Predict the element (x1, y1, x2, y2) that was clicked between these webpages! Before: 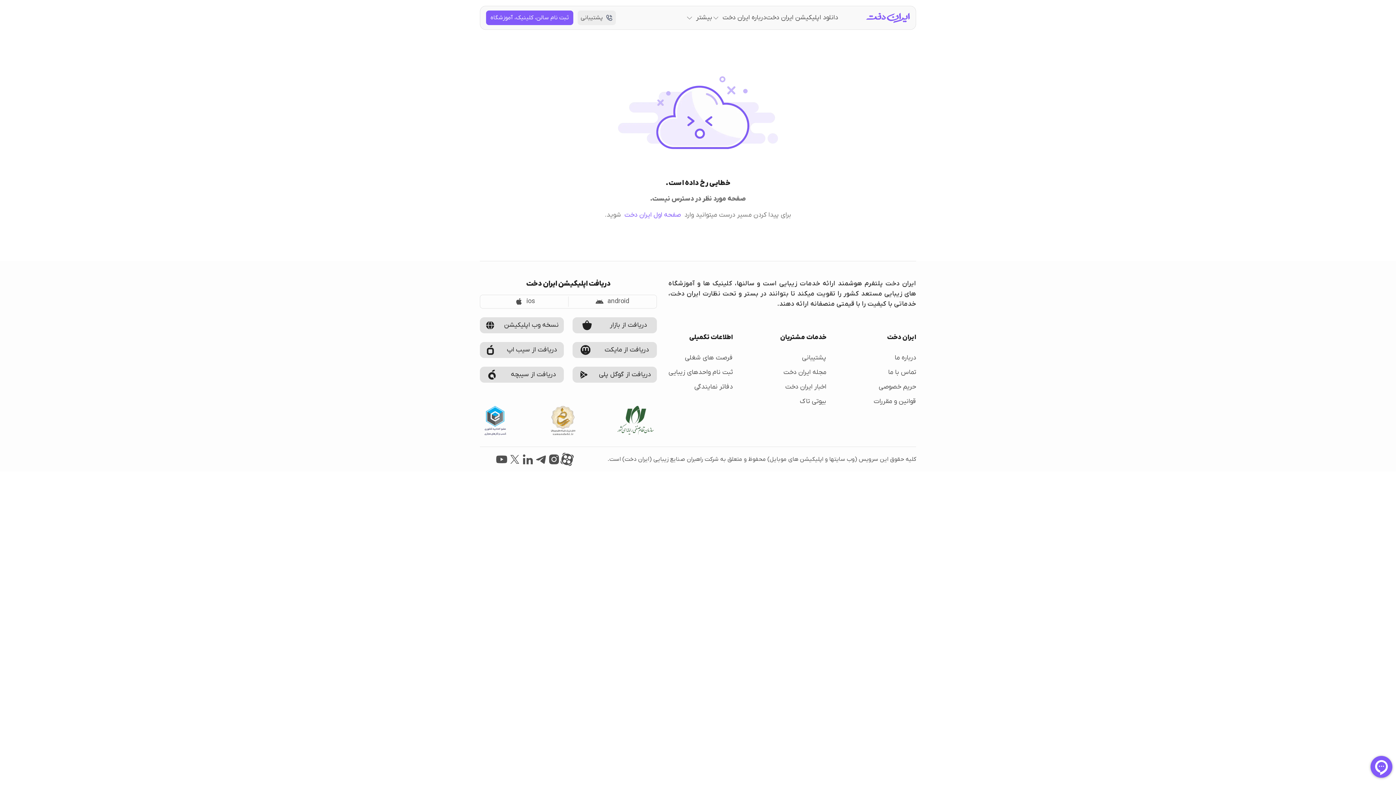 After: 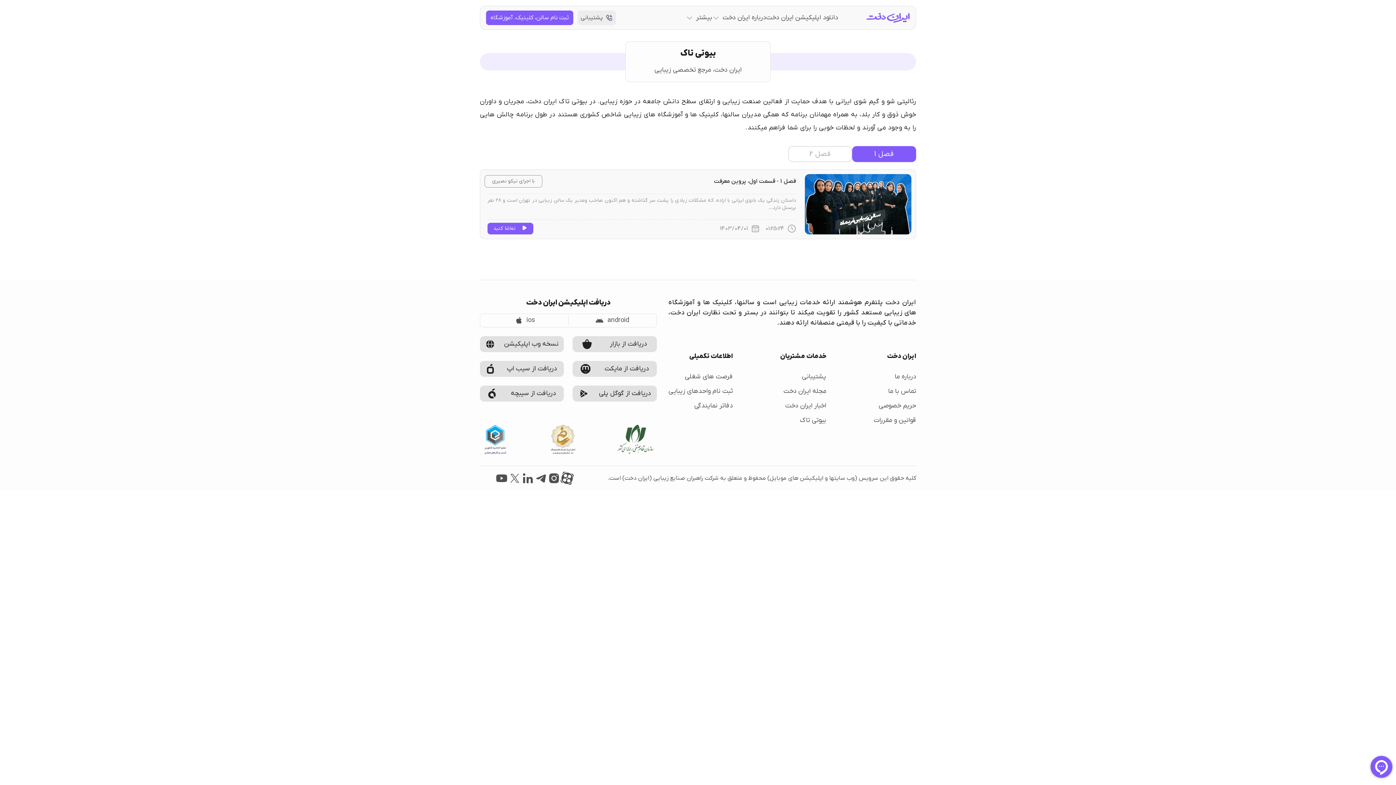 Action: bbox: (799, 397, 826, 405) label: بیوتی تاک